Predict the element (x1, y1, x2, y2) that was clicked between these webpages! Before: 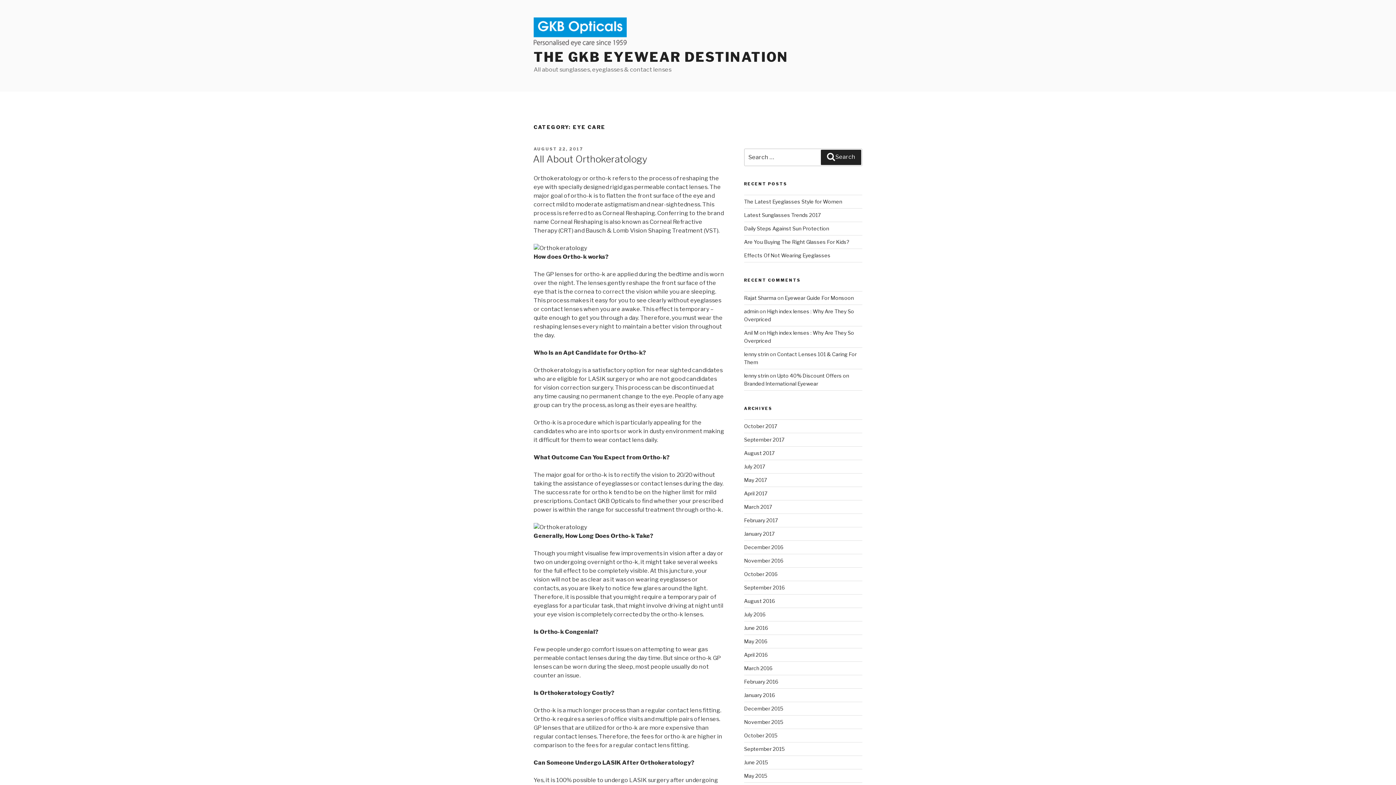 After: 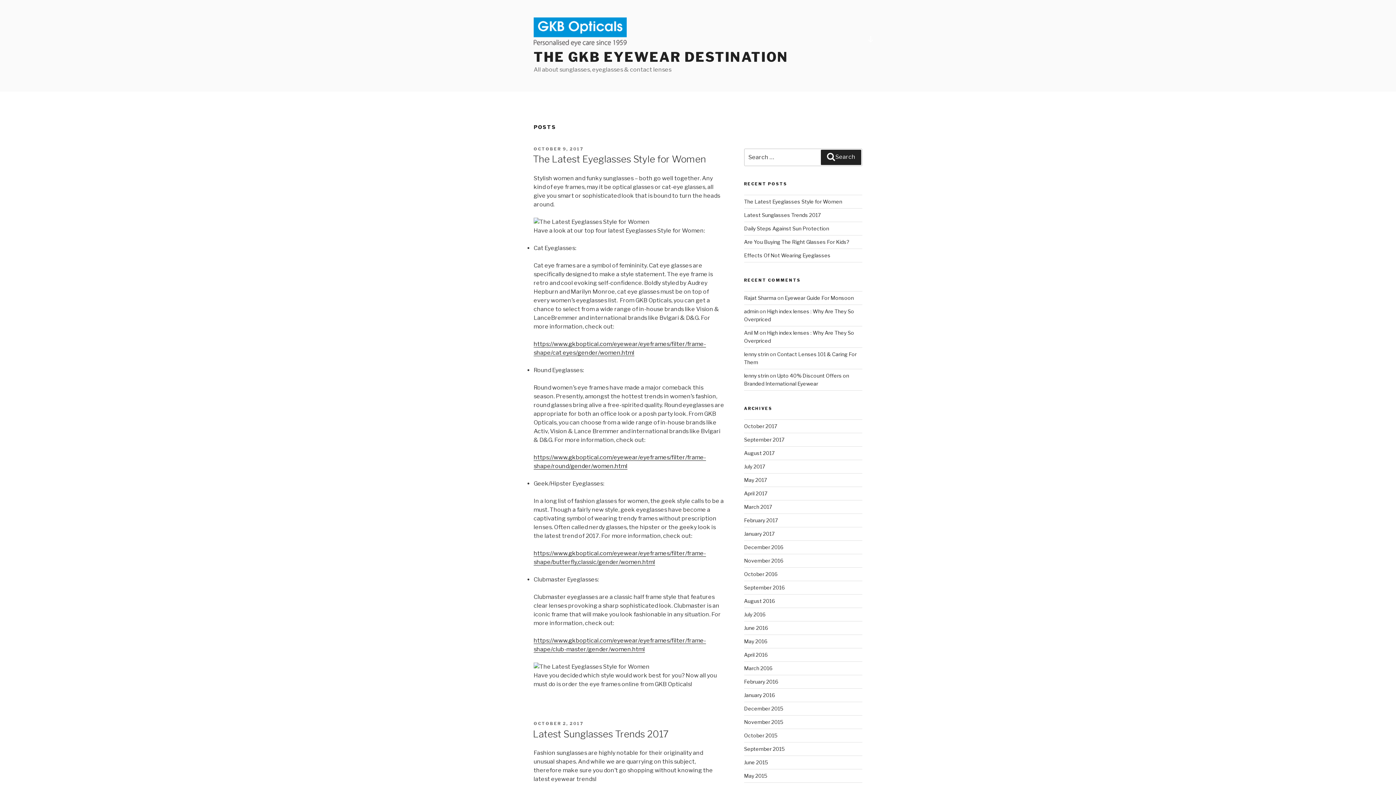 Action: bbox: (821, 149, 861, 165) label: Search